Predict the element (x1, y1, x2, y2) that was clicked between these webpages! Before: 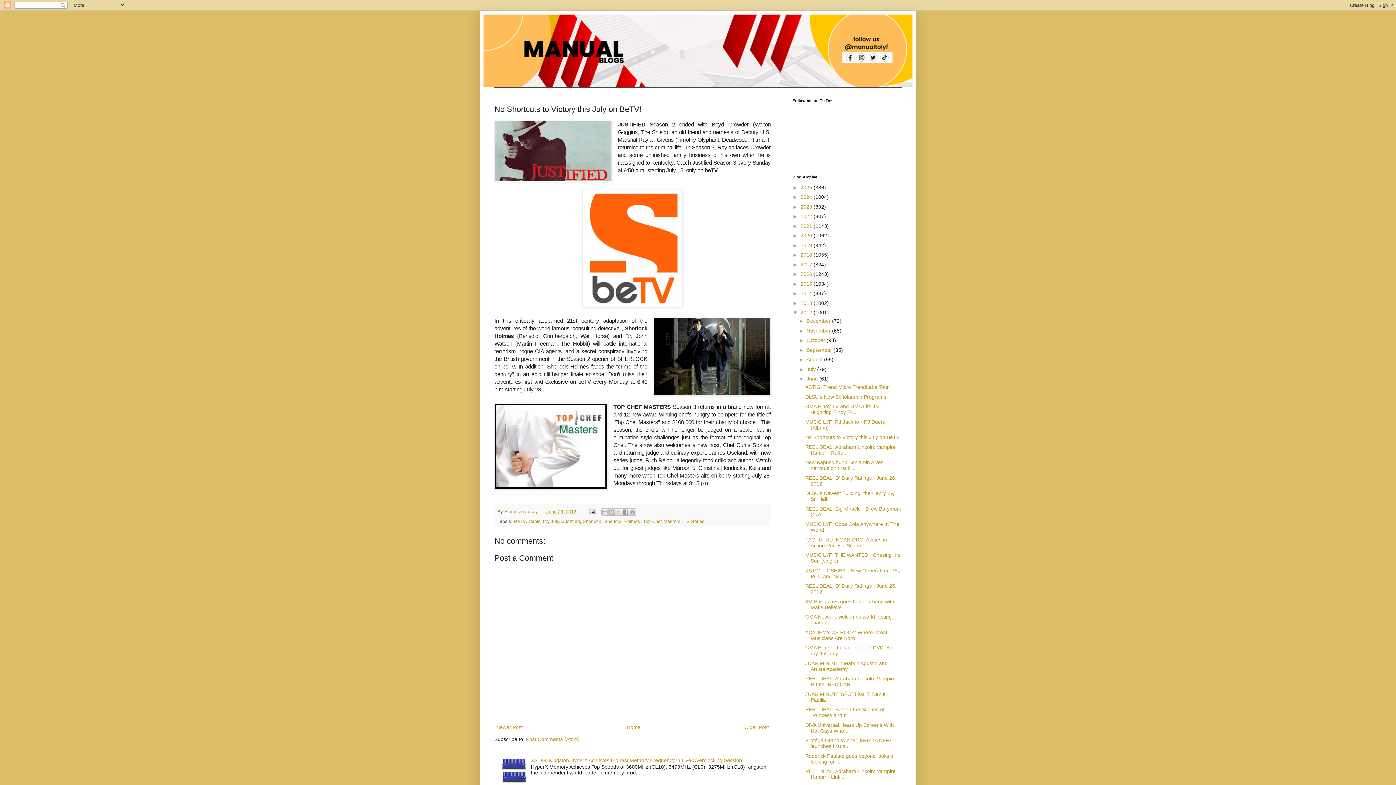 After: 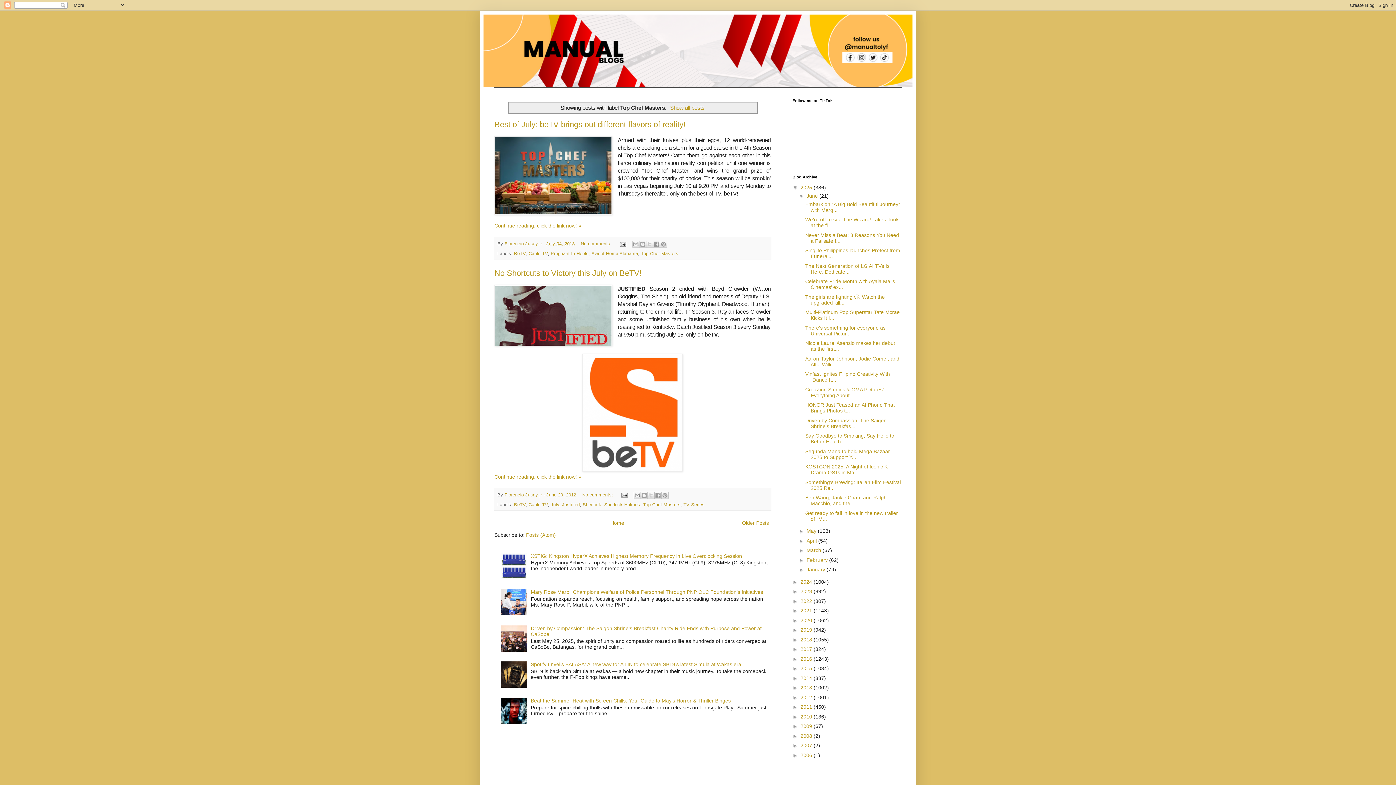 Action: bbox: (643, 519, 680, 524) label: Top Chef Masters